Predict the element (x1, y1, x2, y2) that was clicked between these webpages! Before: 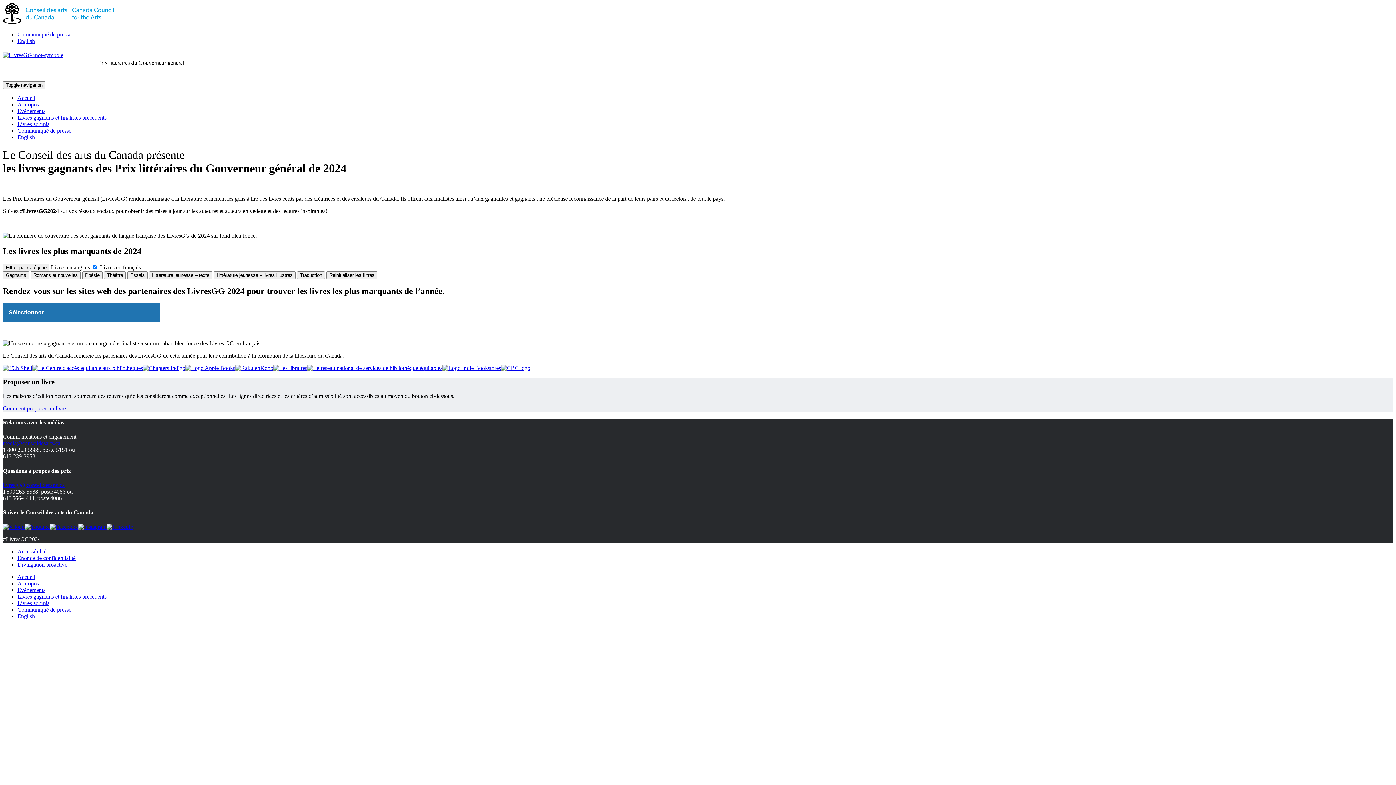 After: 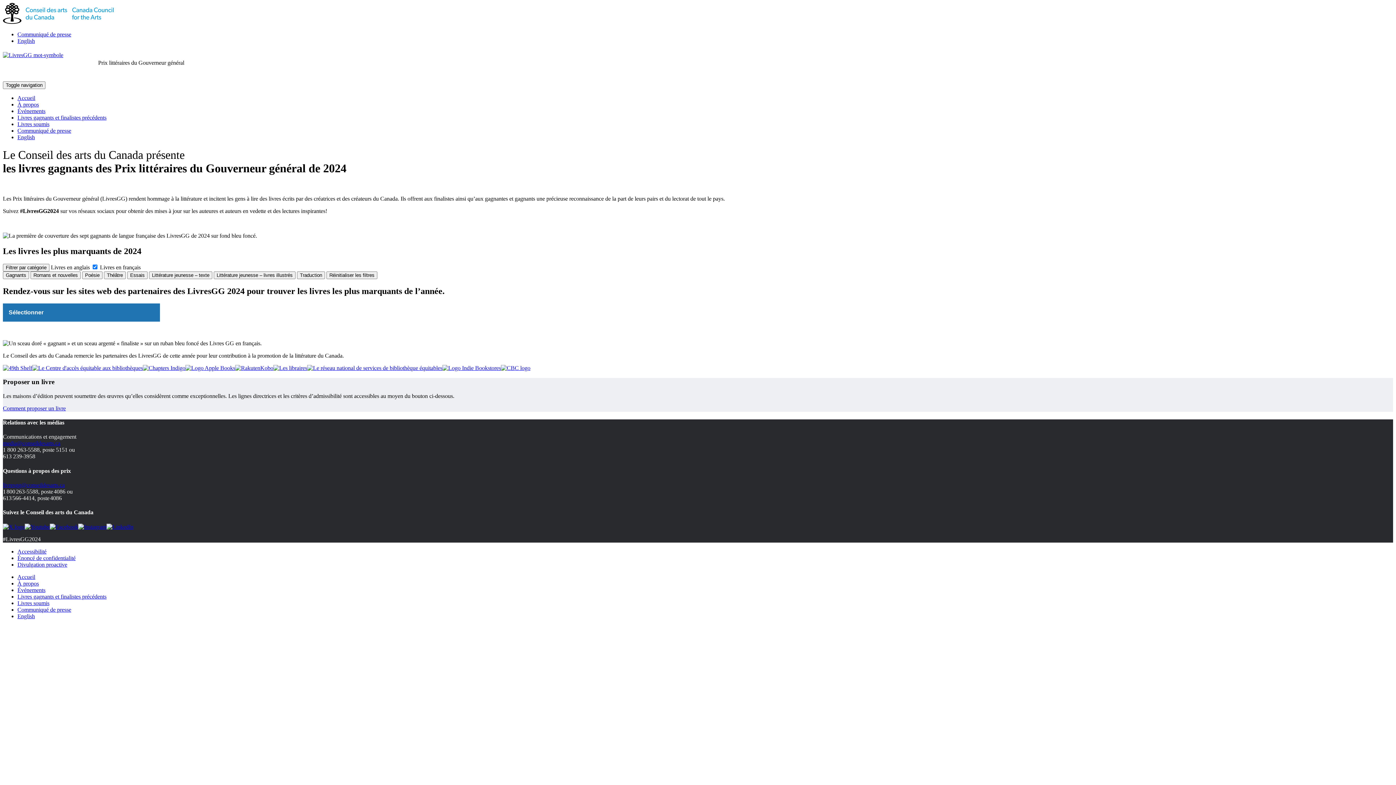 Action: bbox: (273, 364, 307, 371)